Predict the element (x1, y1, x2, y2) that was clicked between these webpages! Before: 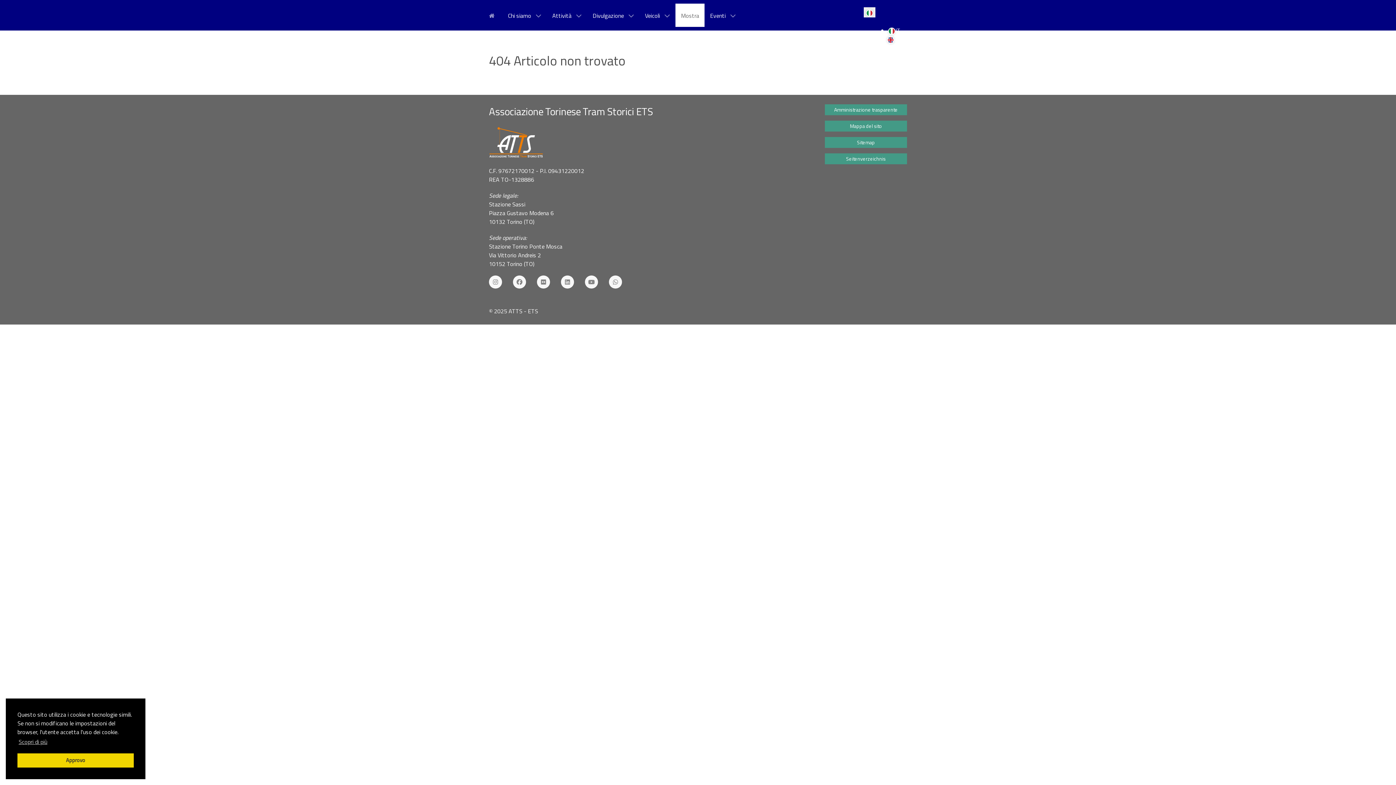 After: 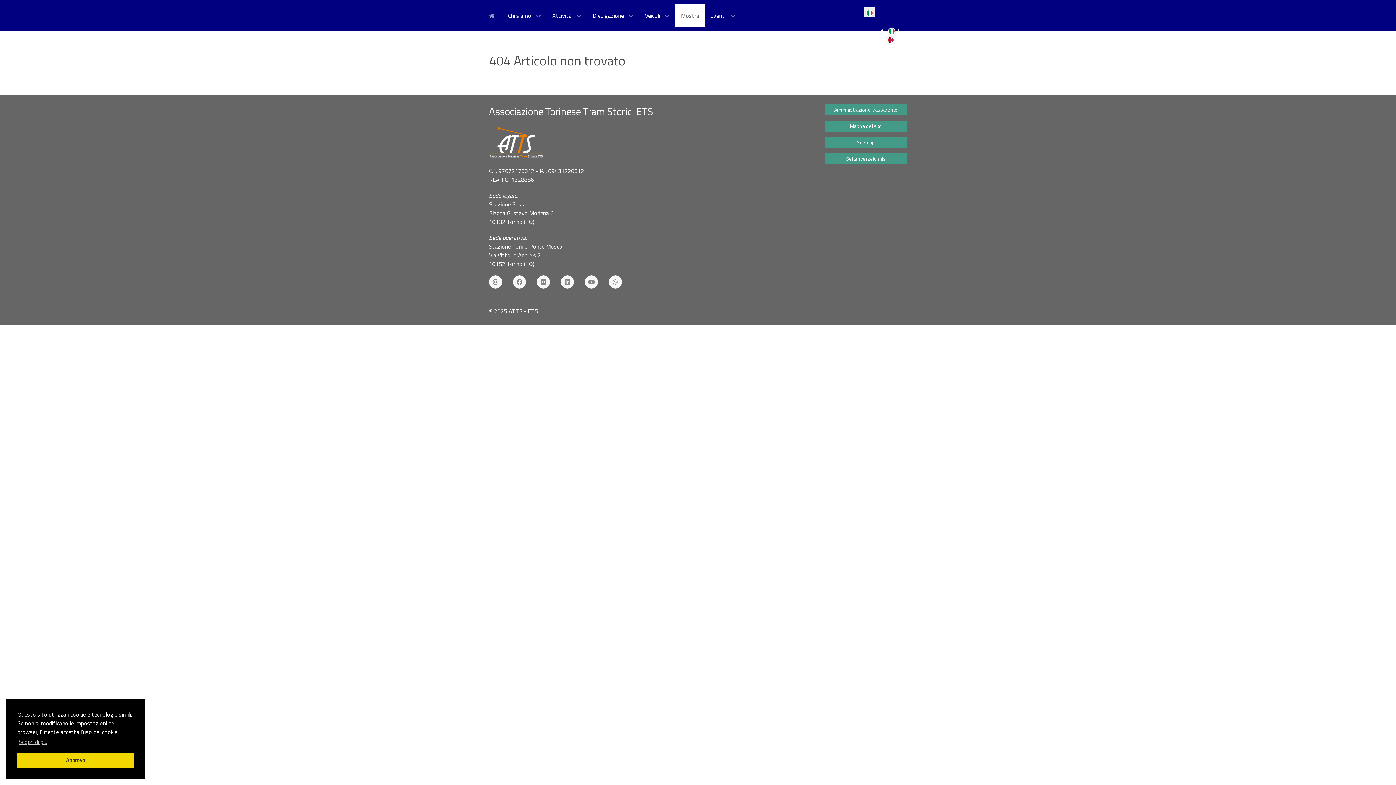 Action: label: Back to the homepage bbox: (489, 125, 806, 159)